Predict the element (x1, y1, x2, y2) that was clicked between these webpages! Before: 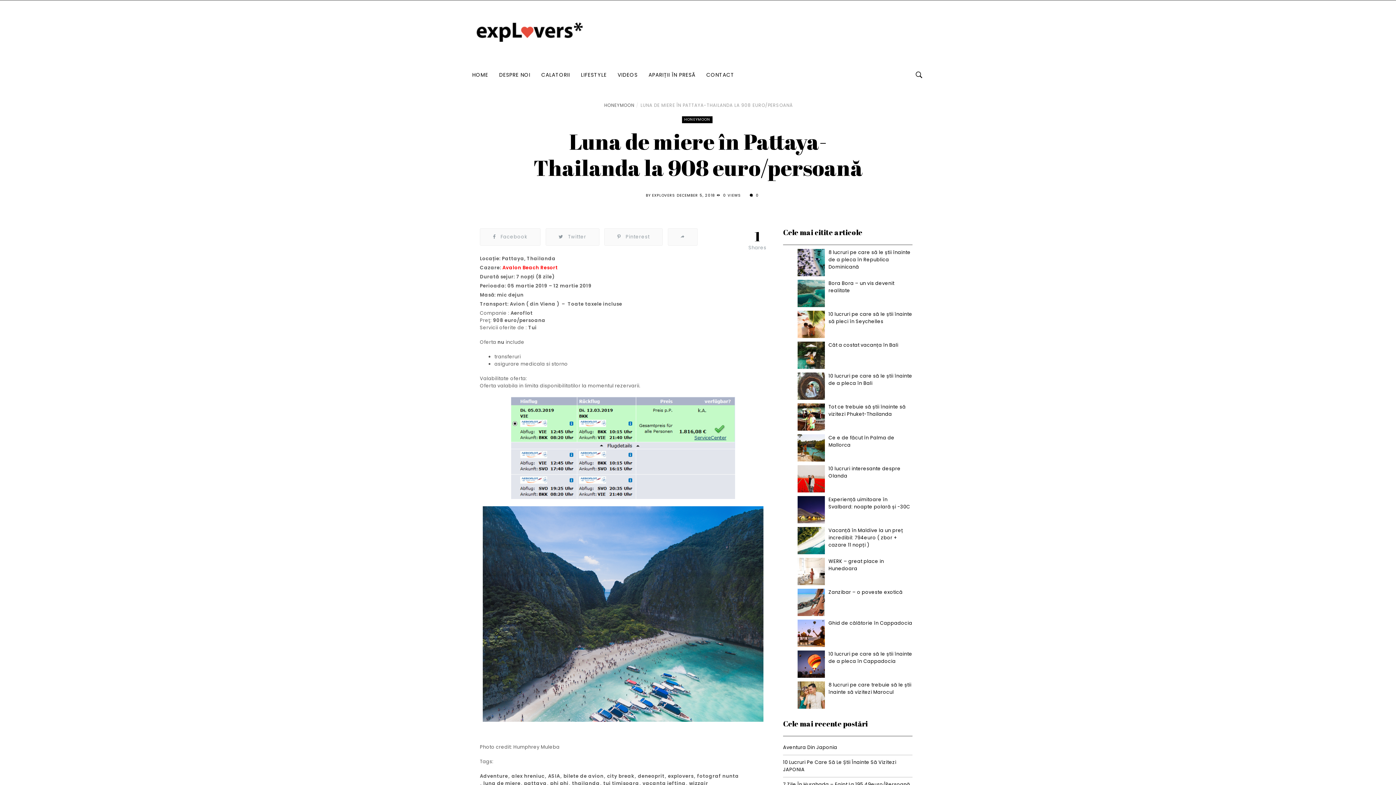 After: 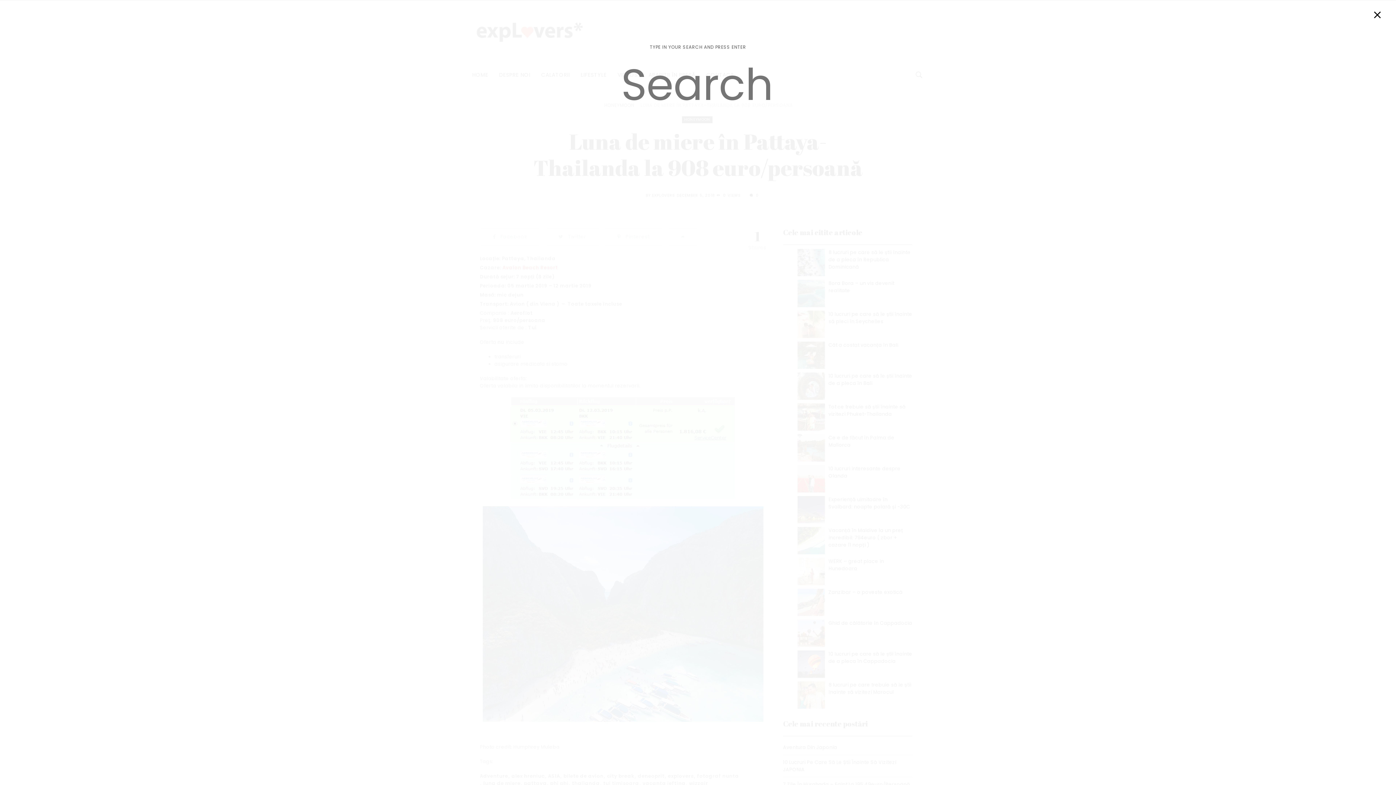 Action: bbox: (912, 62, 926, 87)